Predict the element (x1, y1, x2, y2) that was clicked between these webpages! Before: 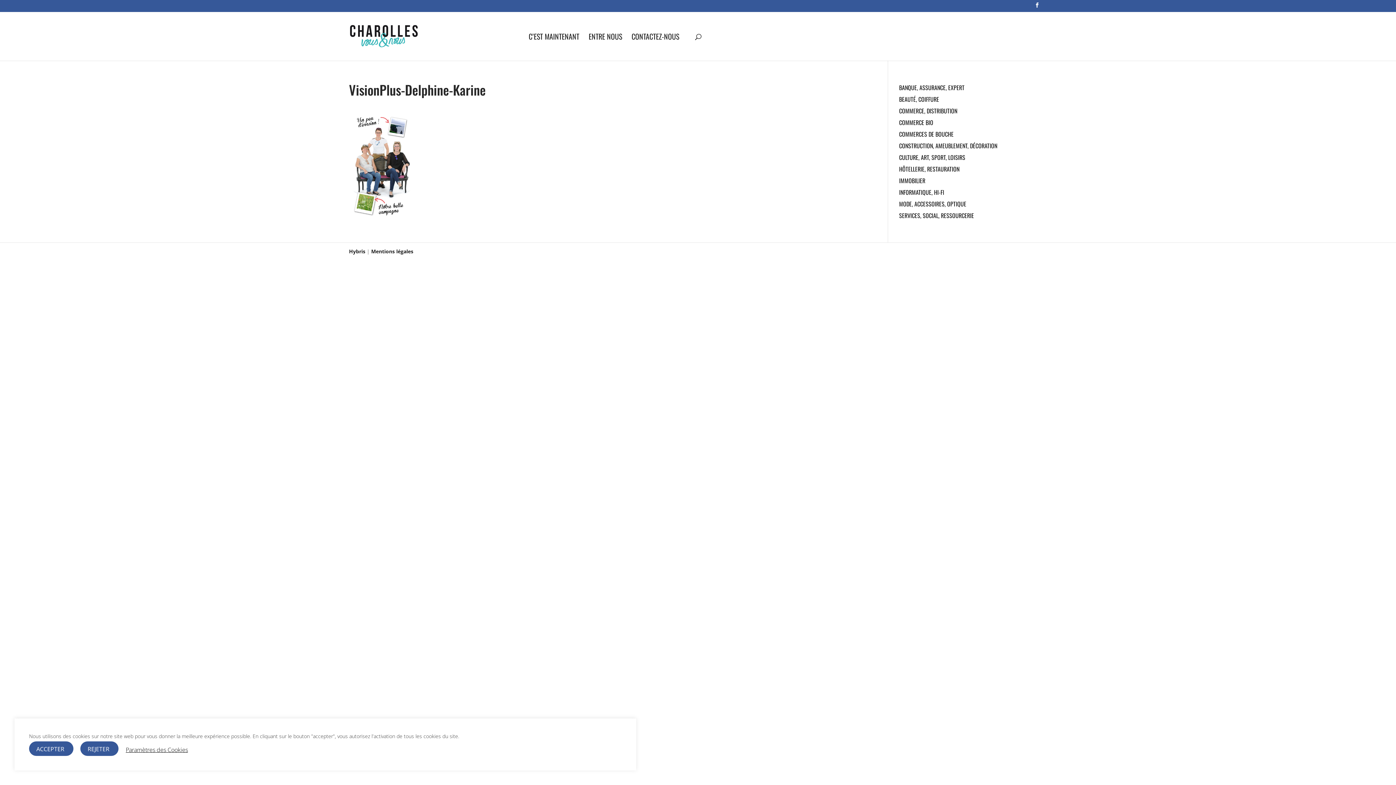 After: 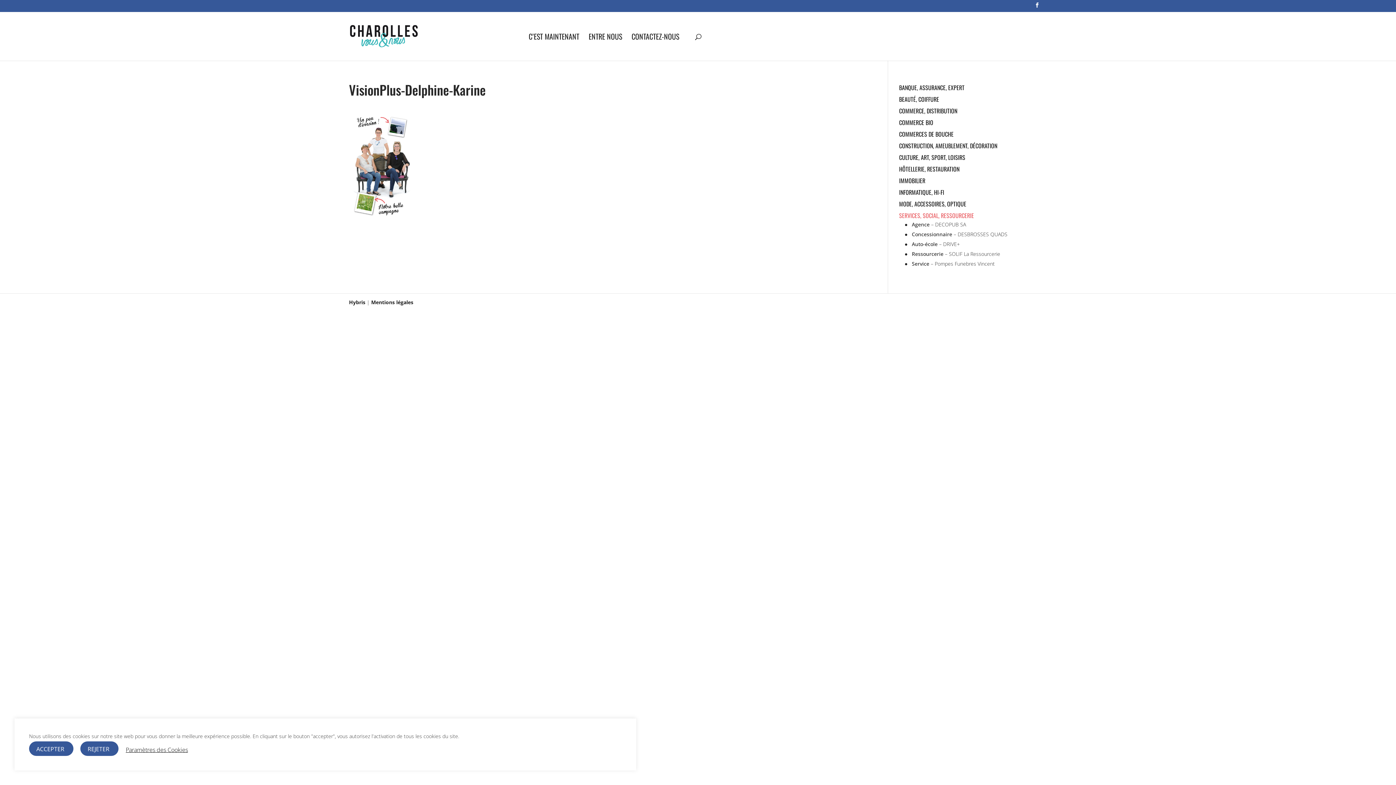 Action: bbox: (899, 211, 974, 220) label: SERVICES, SOCIAL, RESSOURCERIE